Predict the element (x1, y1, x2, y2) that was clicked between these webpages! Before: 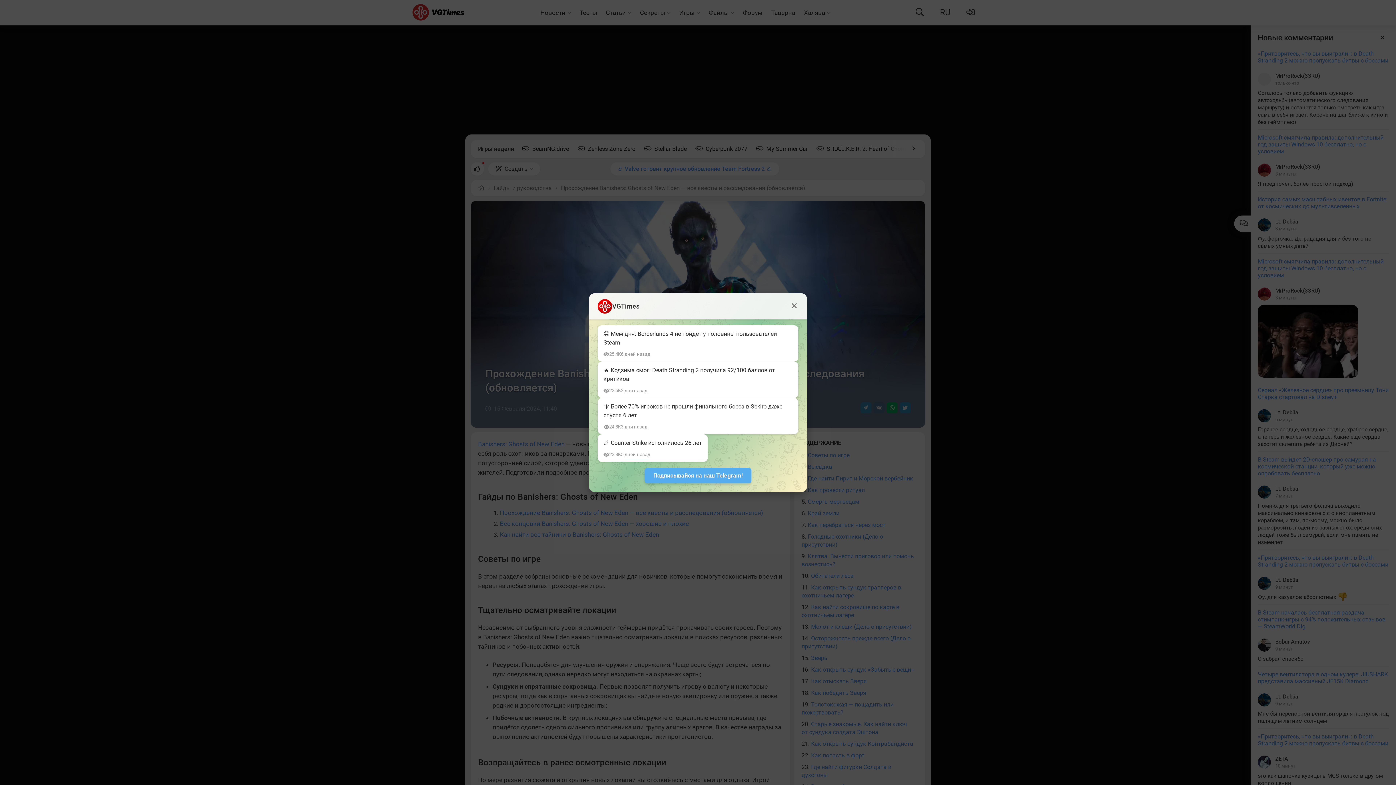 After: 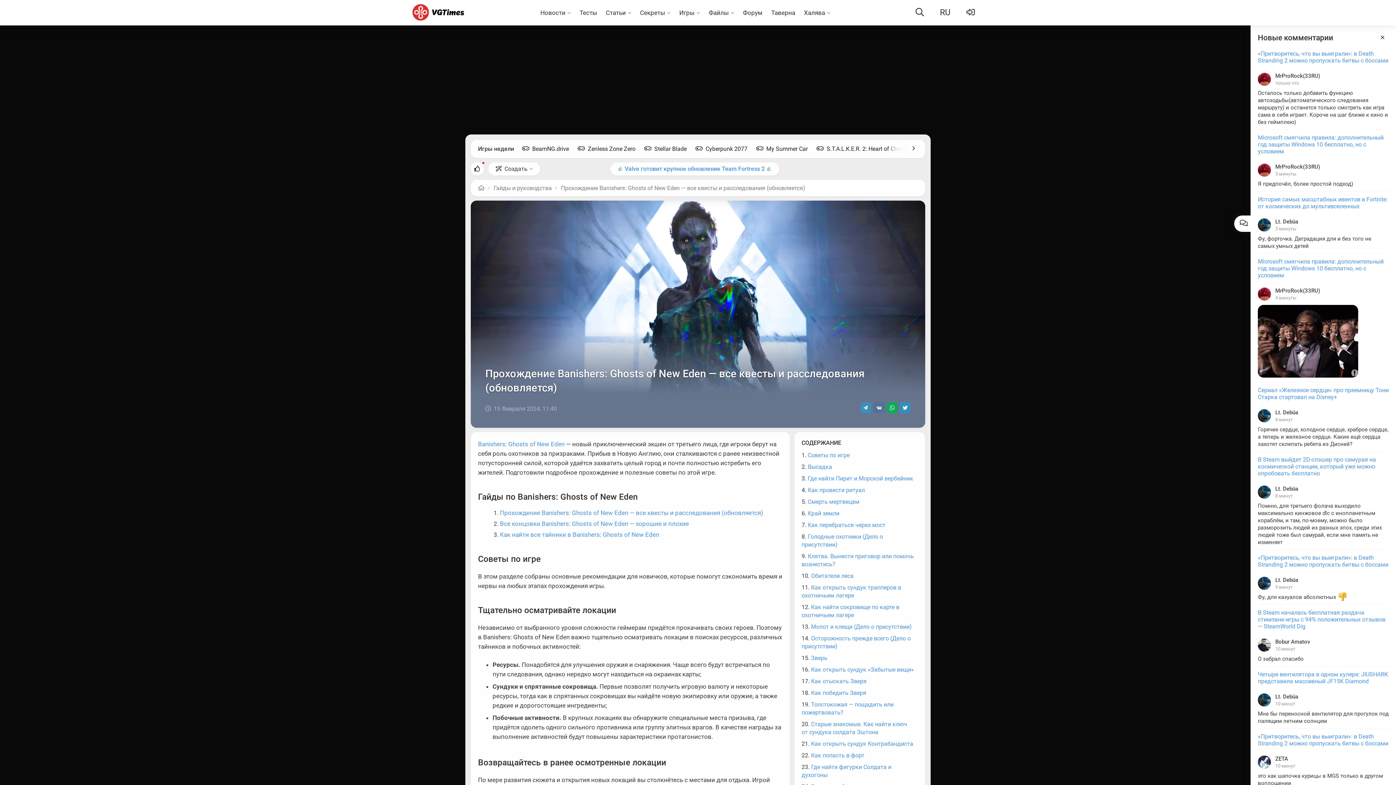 Action: label: × bbox: (788, 300, 800, 311)